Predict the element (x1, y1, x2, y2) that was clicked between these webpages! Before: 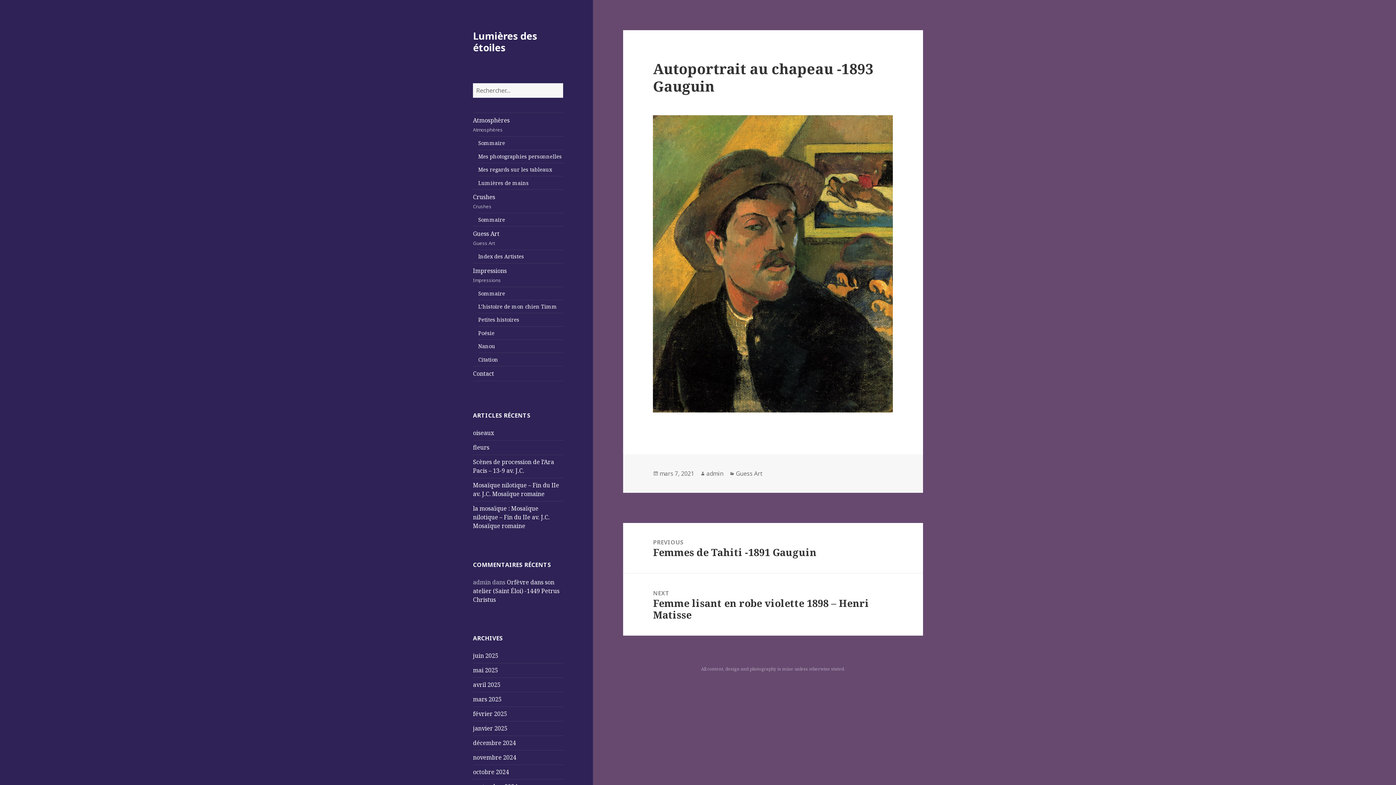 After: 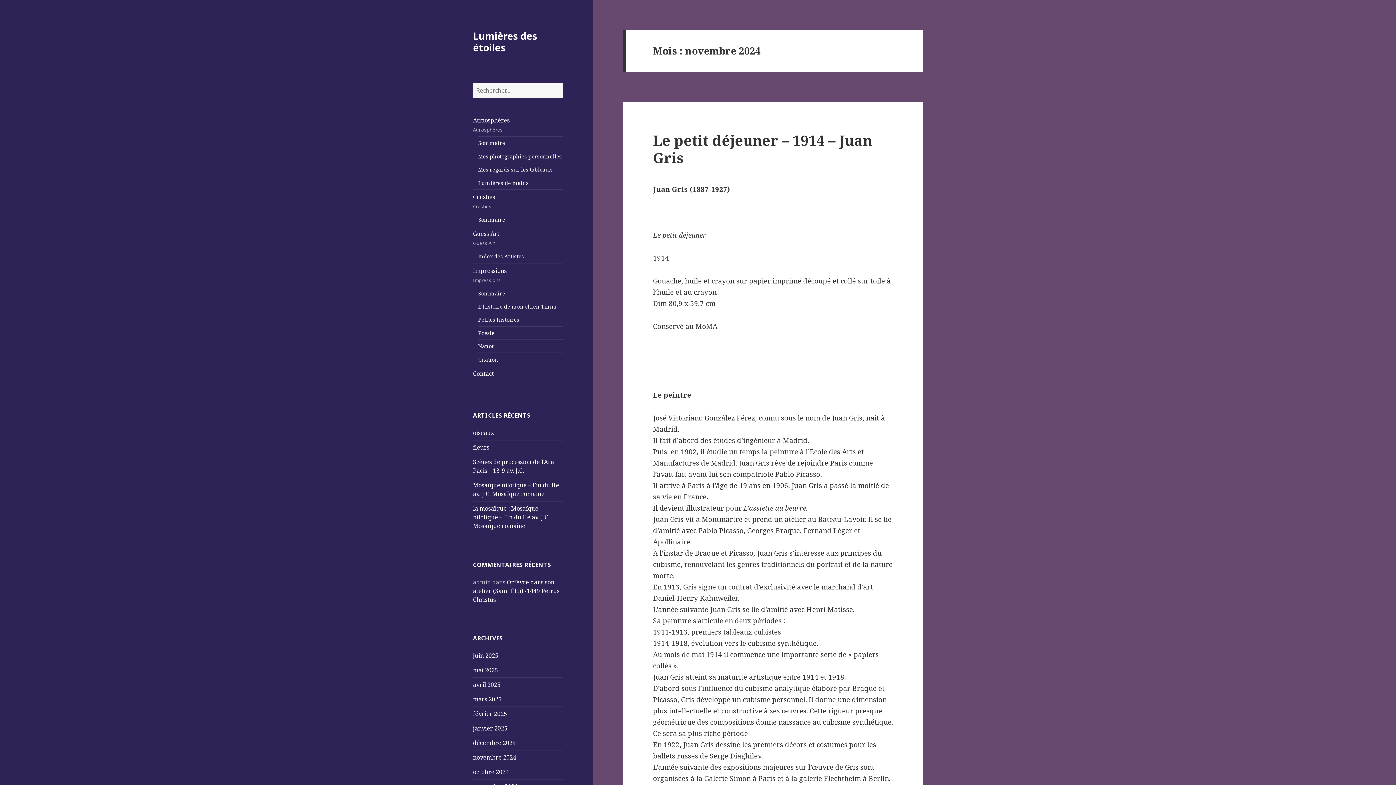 Action: label: novembre 2024 bbox: (473, 753, 516, 761)